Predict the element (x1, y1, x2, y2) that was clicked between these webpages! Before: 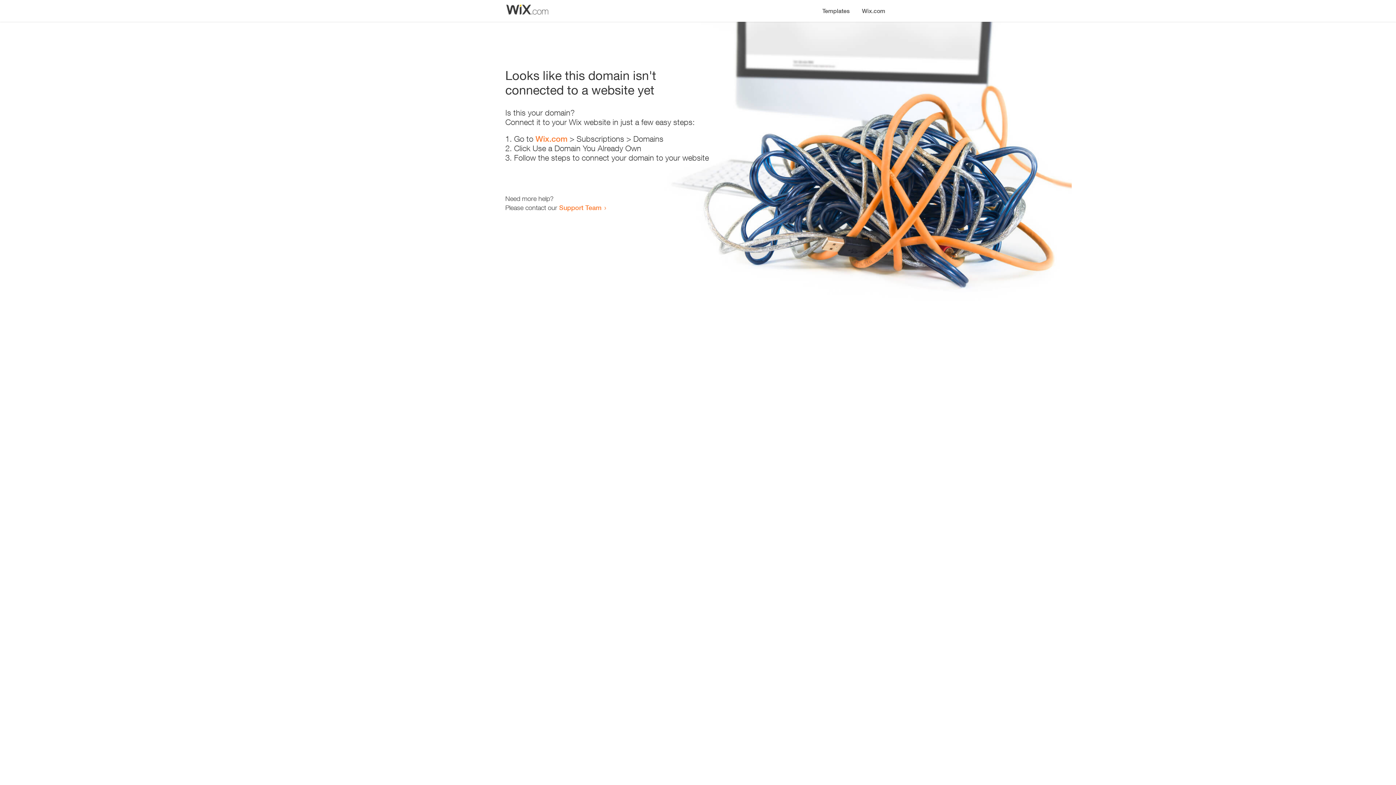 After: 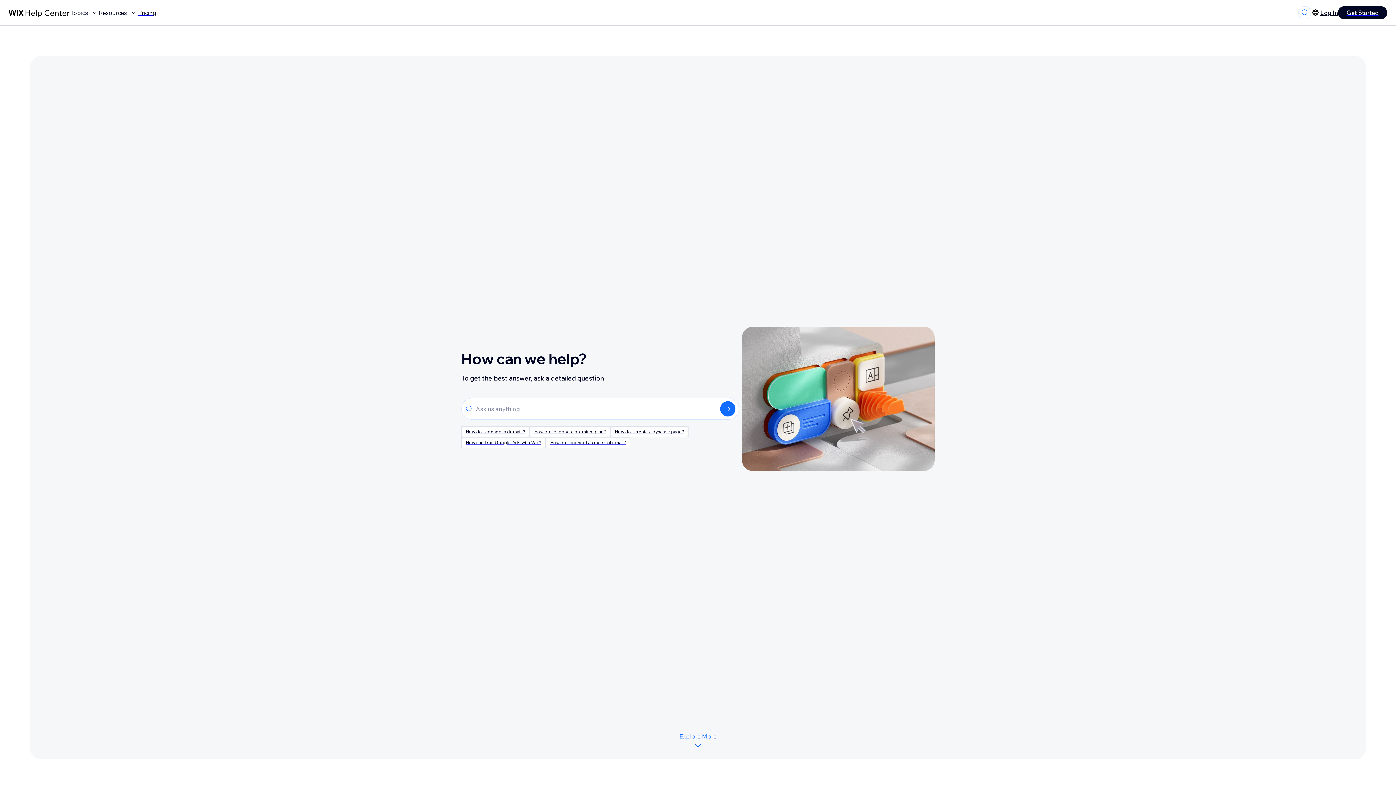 Action: label: Support Team bbox: (559, 203, 601, 211)